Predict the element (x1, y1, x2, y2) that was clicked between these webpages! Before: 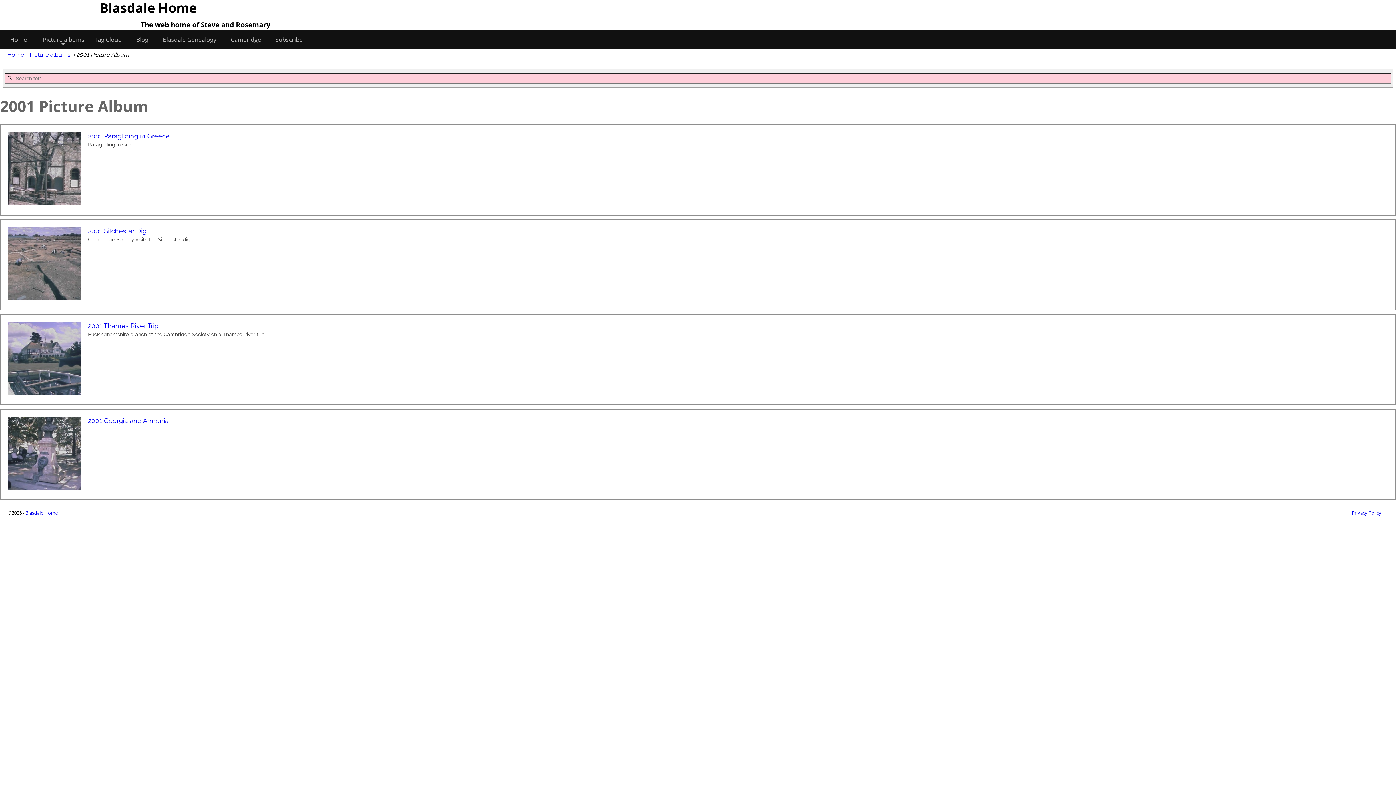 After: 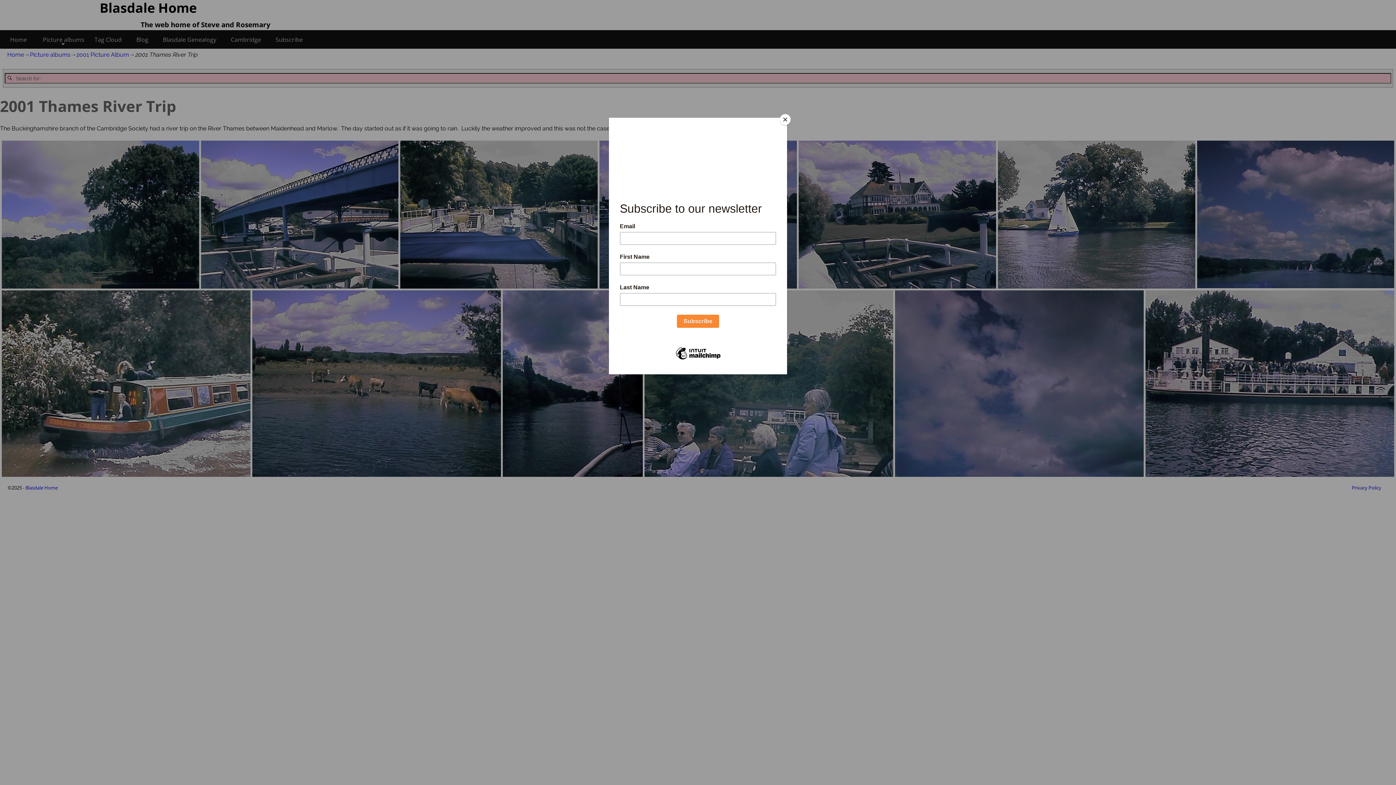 Action: bbox: (8, 322, 80, 397)